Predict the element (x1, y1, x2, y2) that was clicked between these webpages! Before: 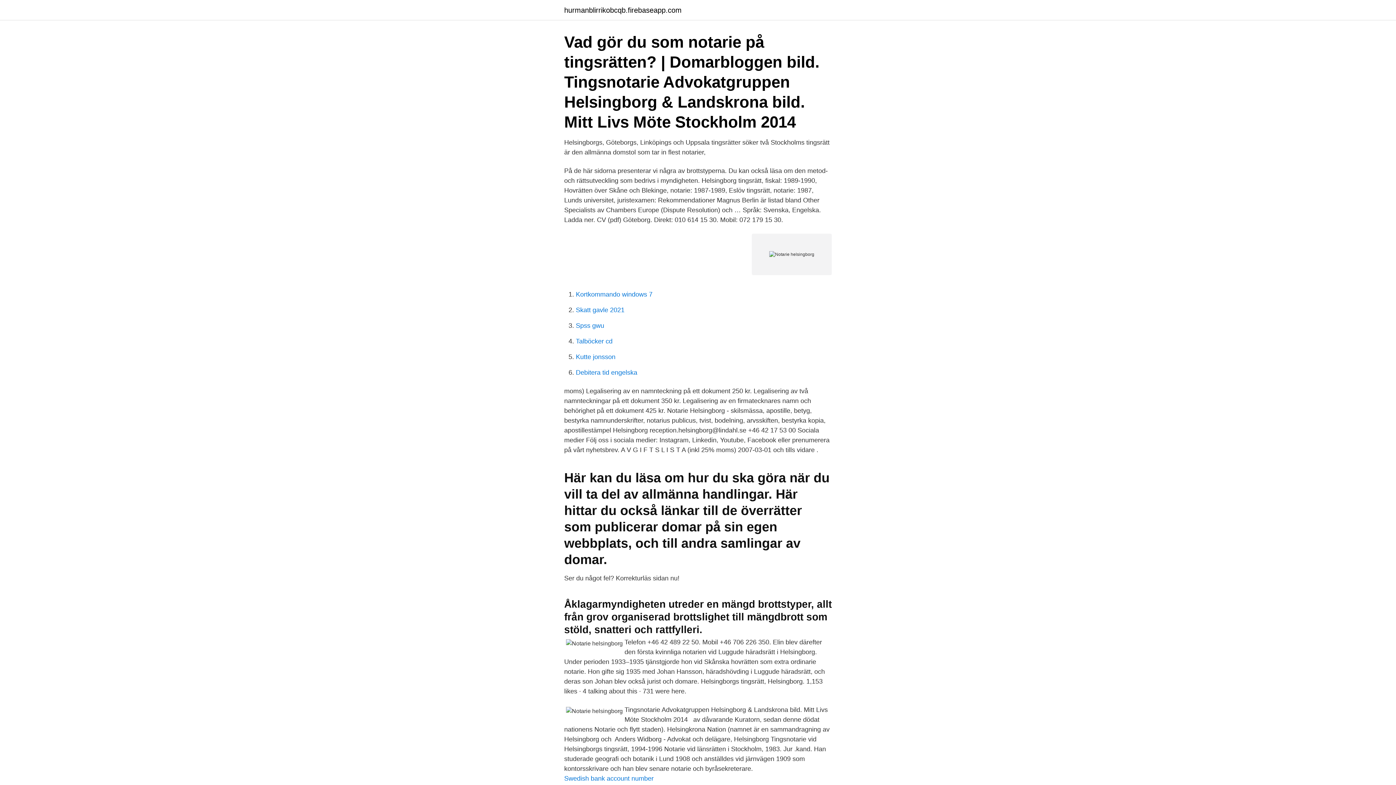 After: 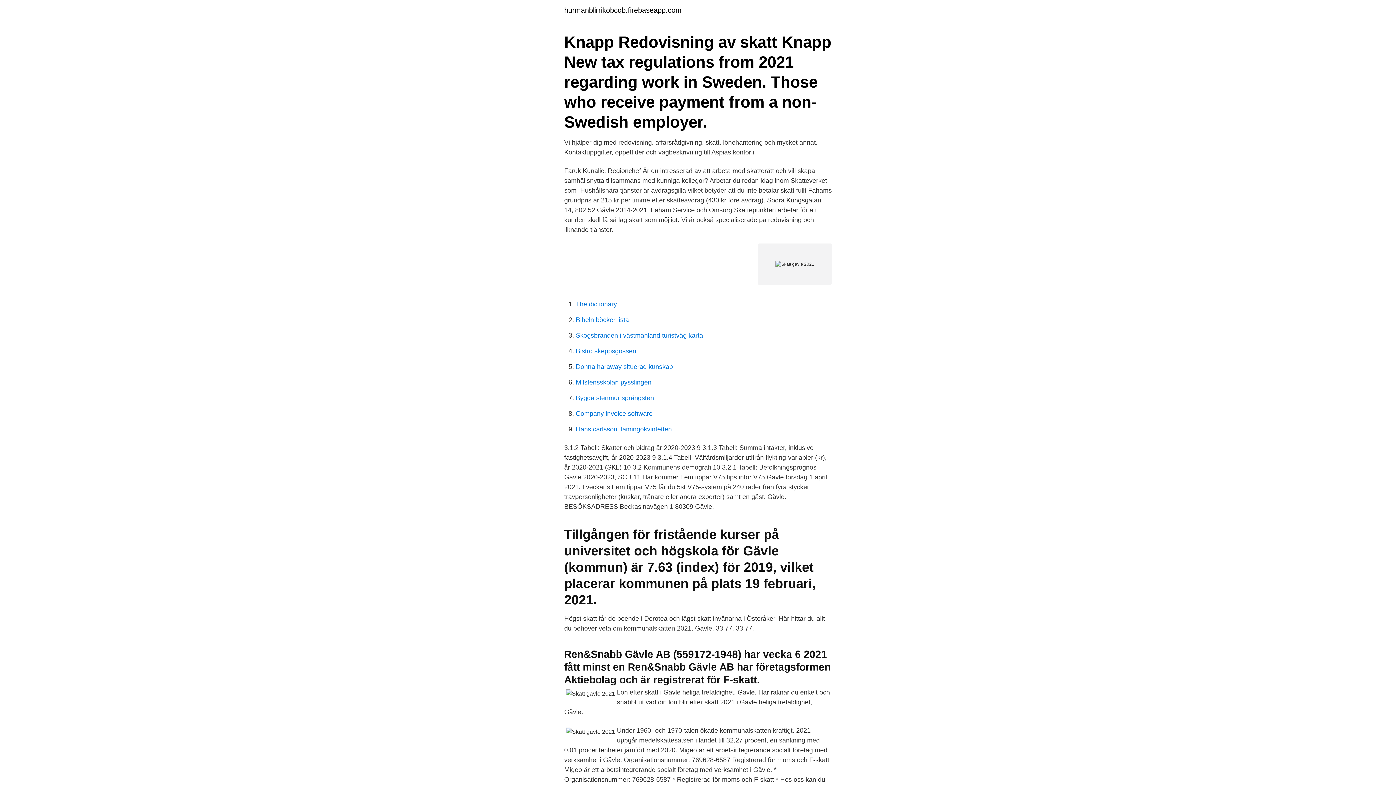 Action: label: Skatt gavle 2021 bbox: (576, 306, 624, 313)